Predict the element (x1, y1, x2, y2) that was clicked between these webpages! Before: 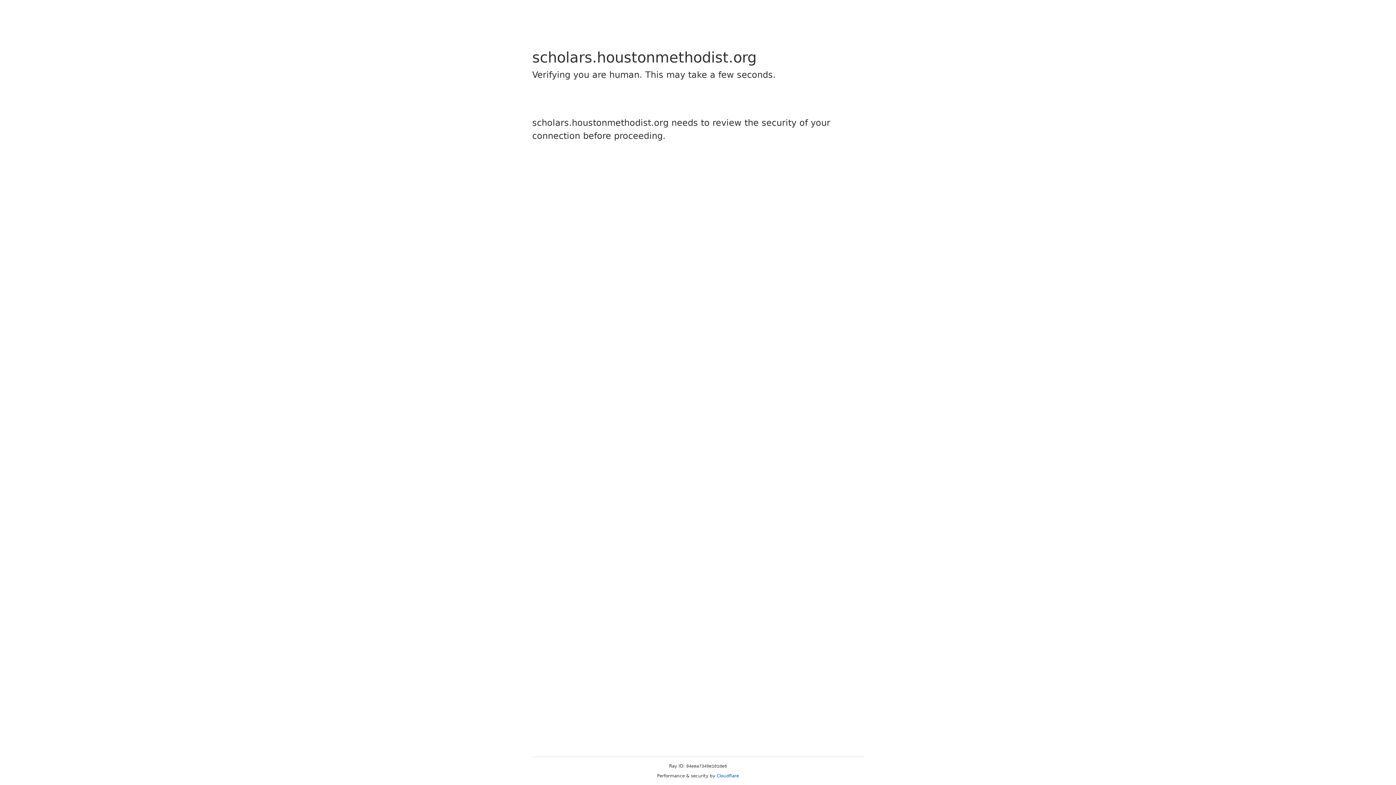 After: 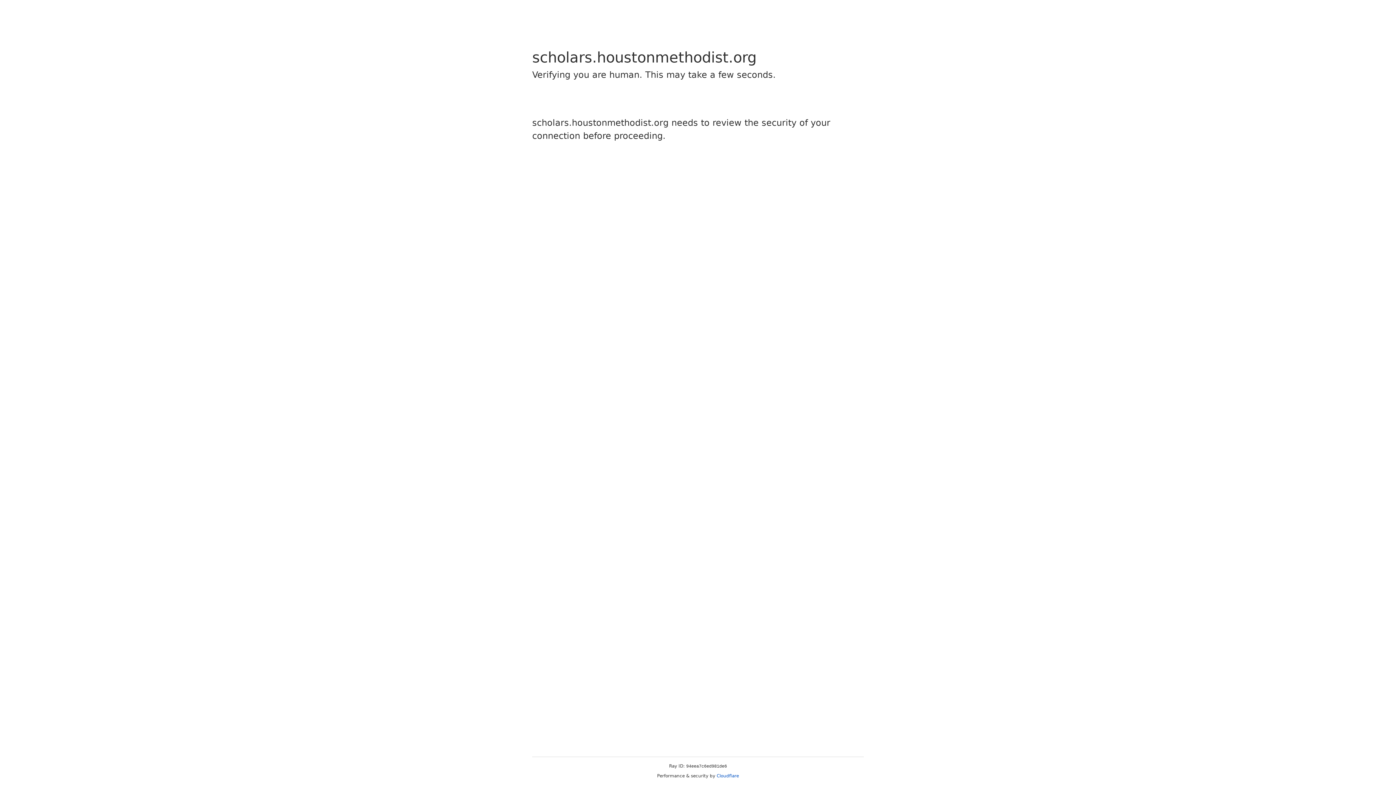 Action: bbox: (716, 773, 739, 778) label: Cloudflare